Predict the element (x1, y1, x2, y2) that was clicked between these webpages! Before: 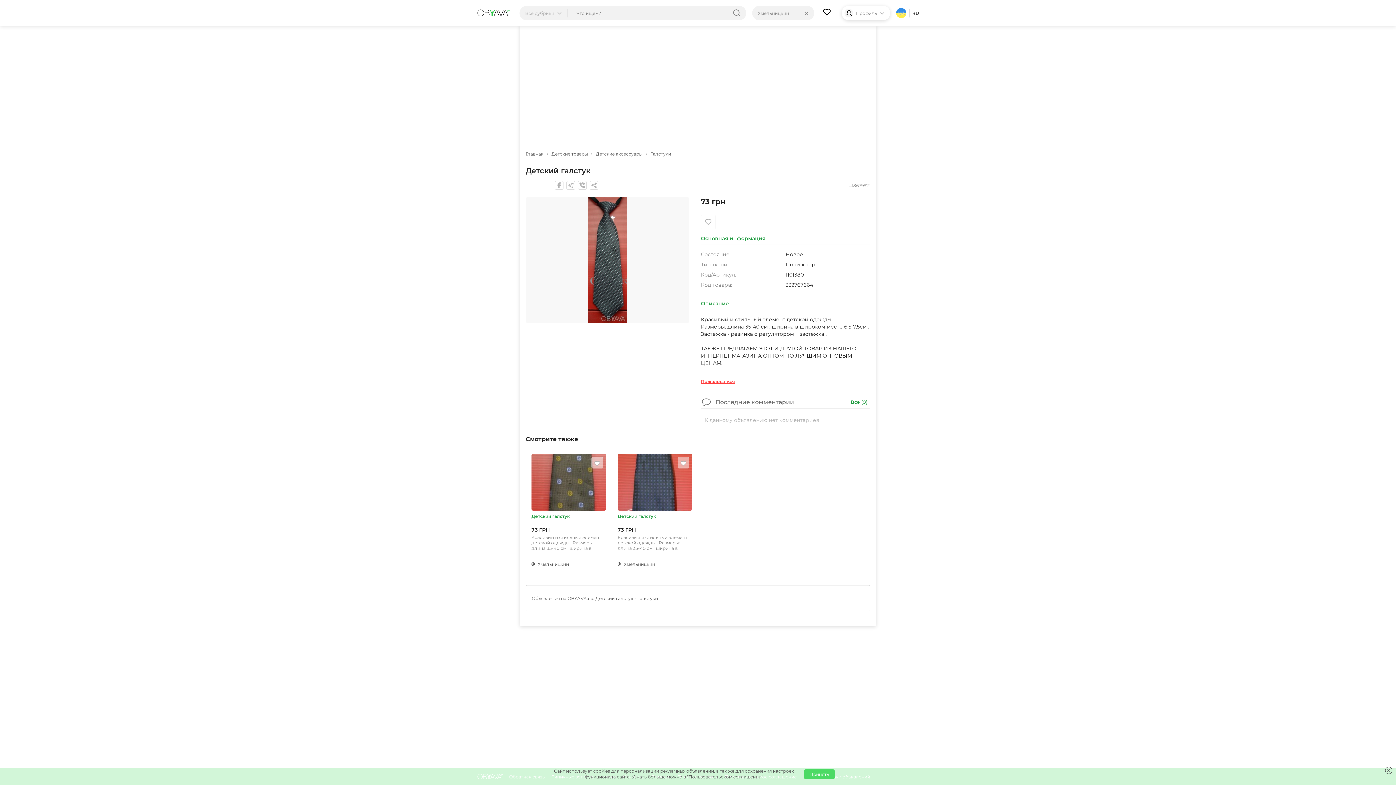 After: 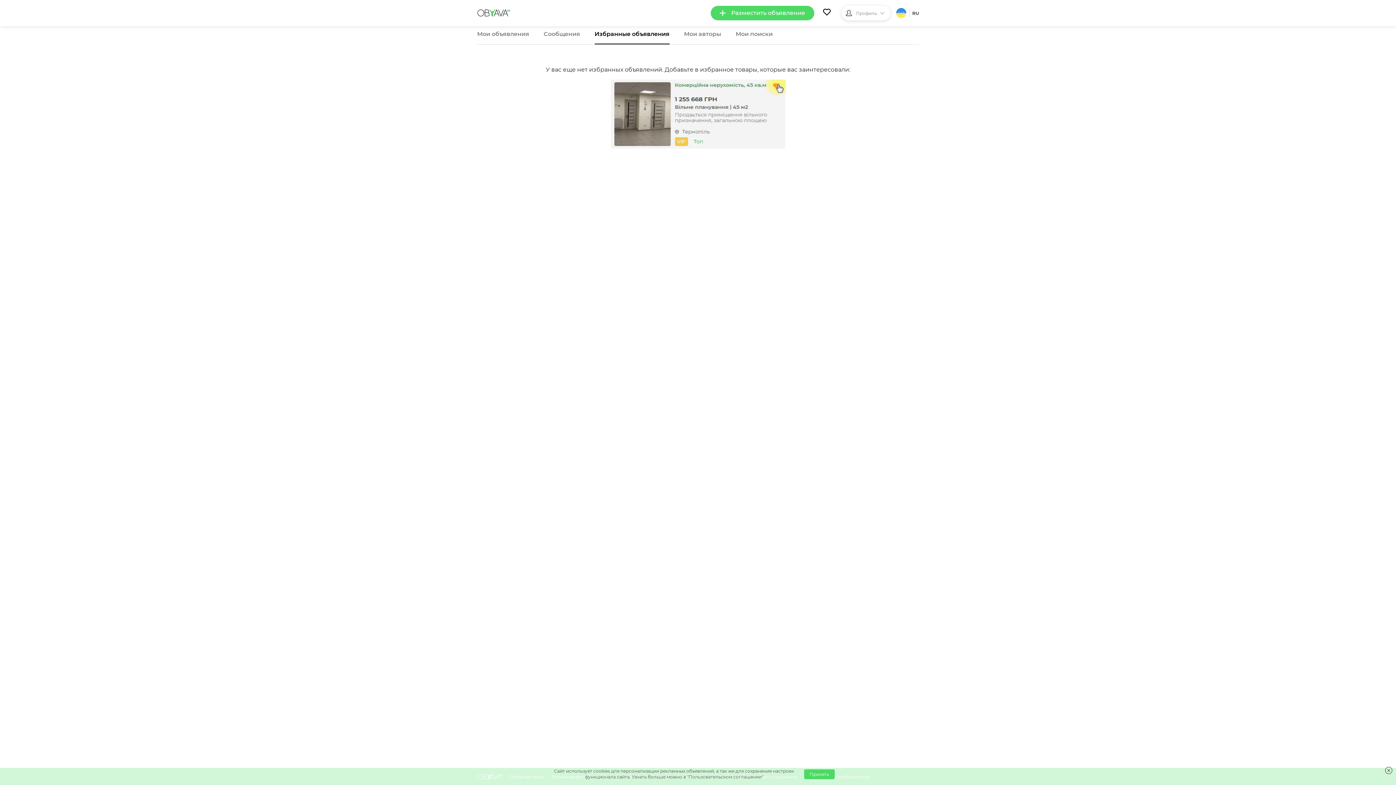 Action: bbox: (823, 8, 830, 20)